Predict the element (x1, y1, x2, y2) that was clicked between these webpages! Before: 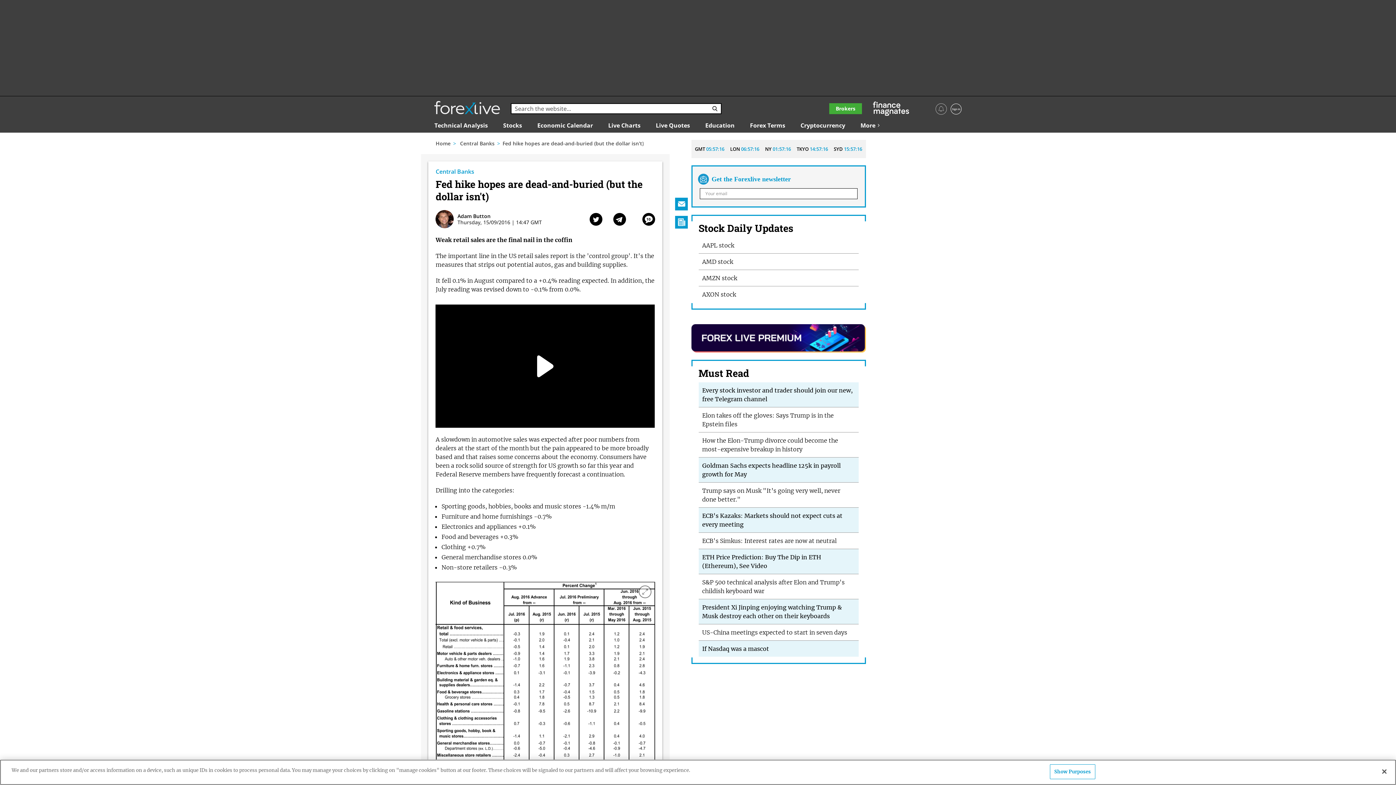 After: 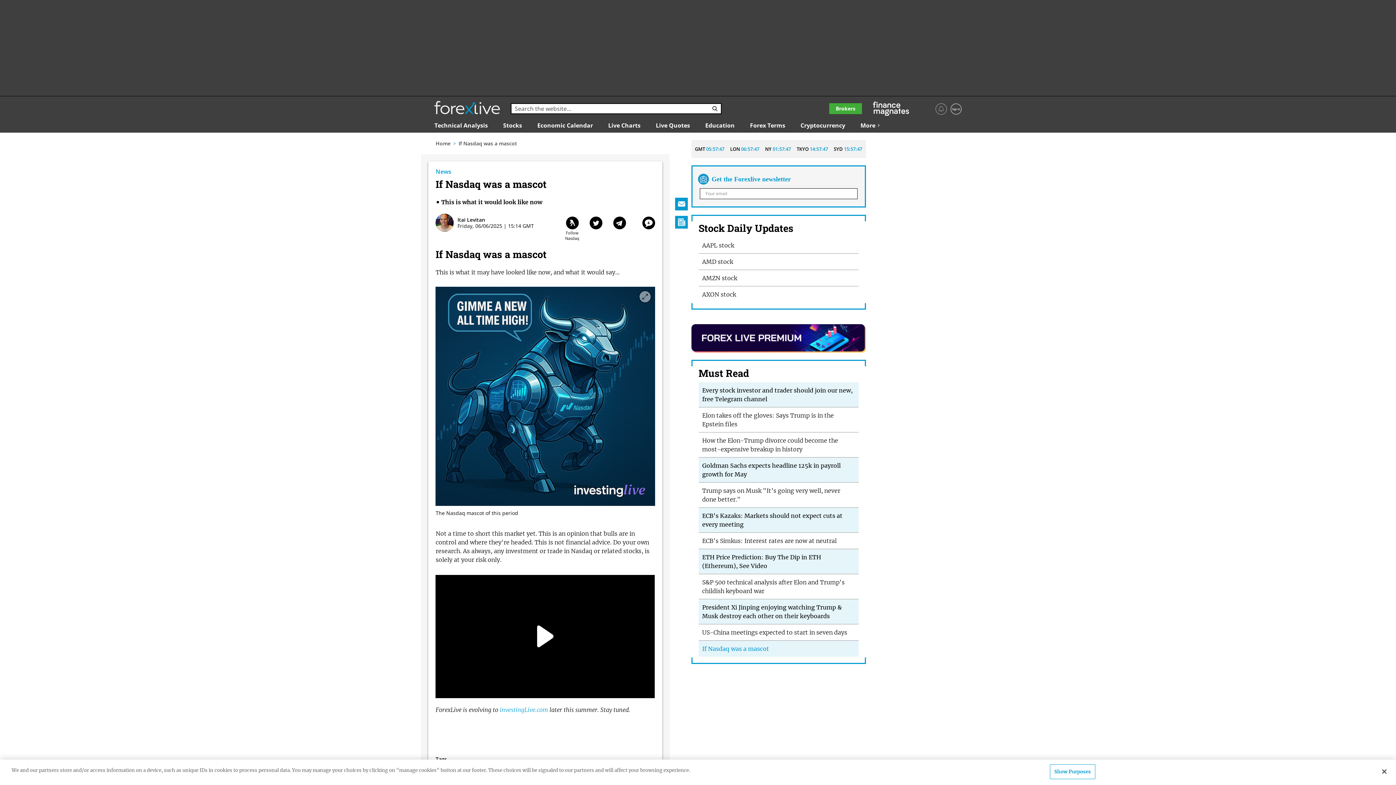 Action: label: If Nasdaq was a mascot bbox: (702, 645, 769, 652)